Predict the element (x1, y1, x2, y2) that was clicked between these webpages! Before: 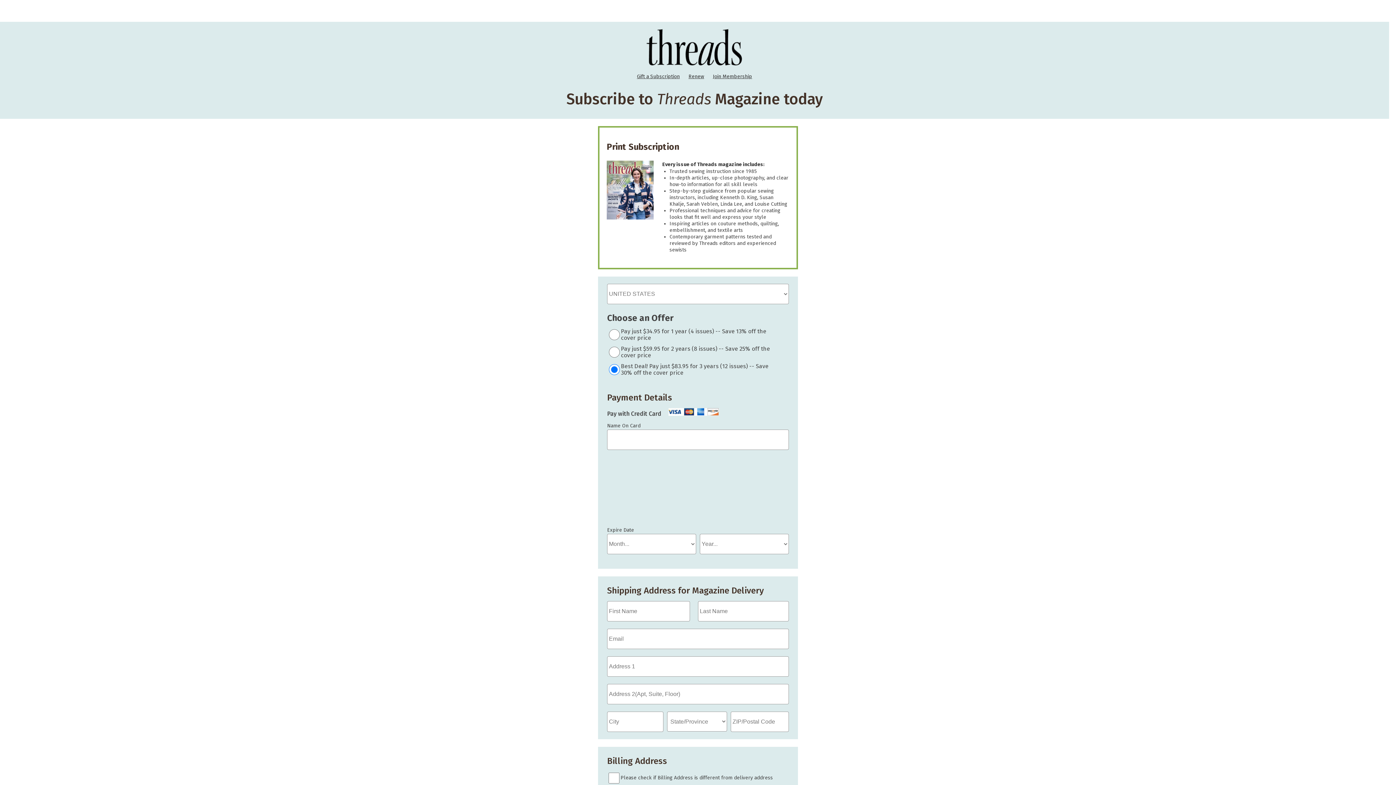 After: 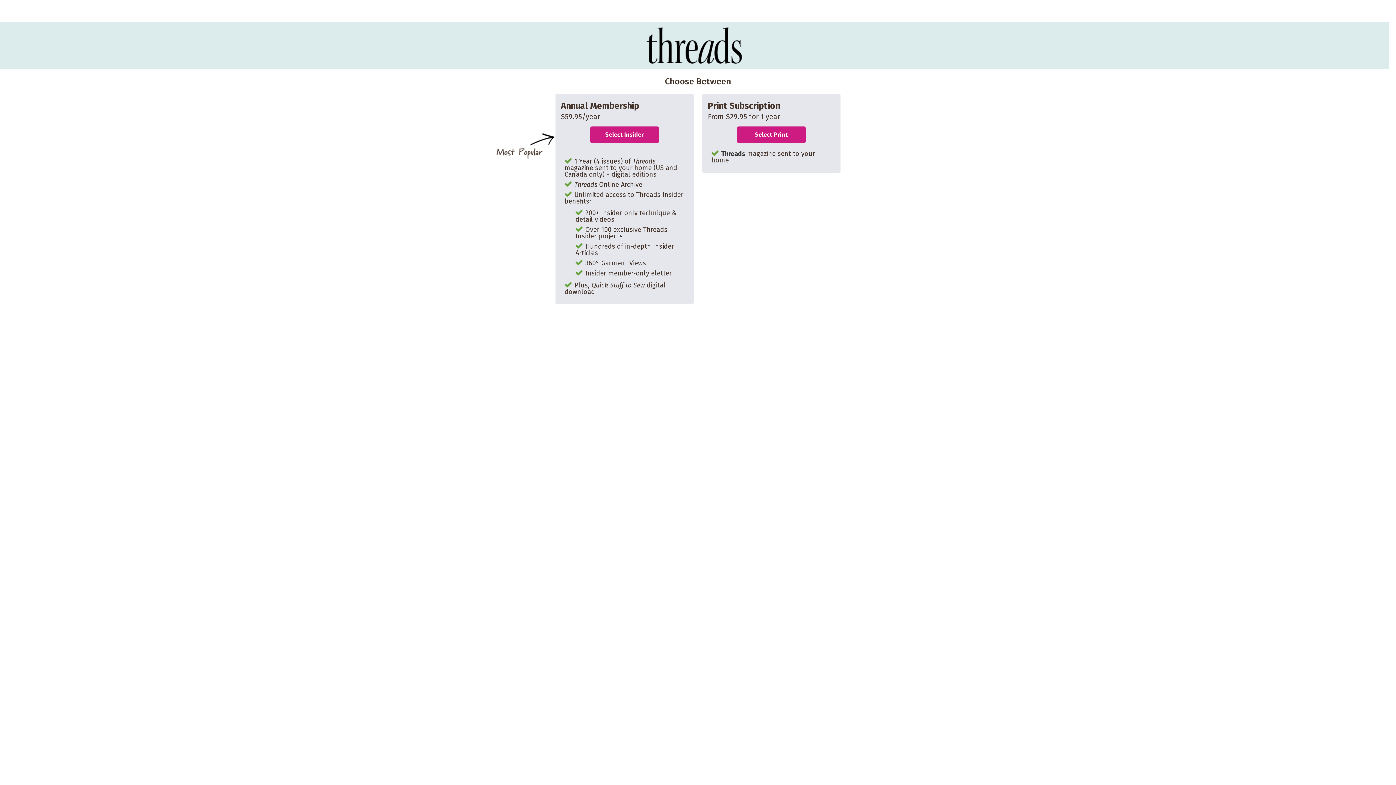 Action: label: Join Membership bbox: (709, 73, 755, 79)